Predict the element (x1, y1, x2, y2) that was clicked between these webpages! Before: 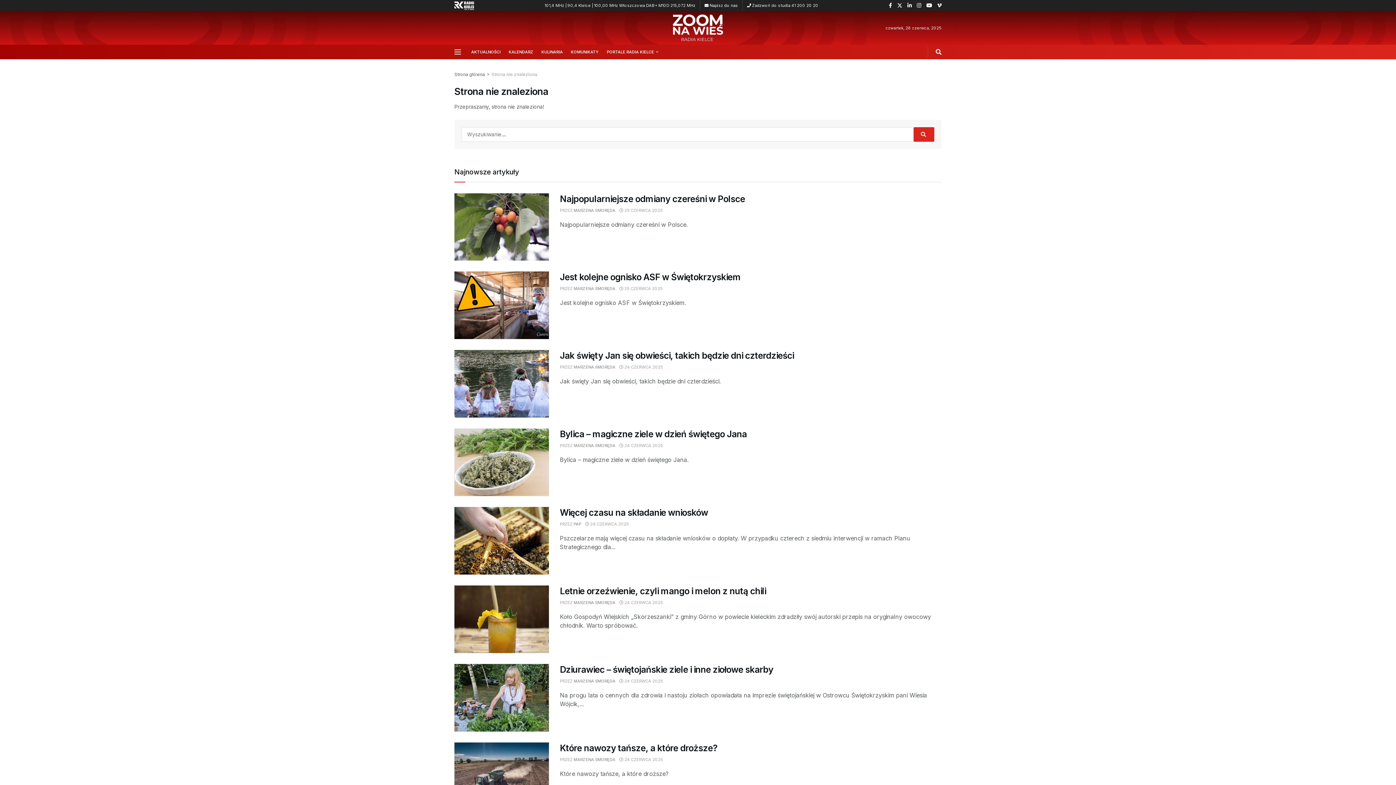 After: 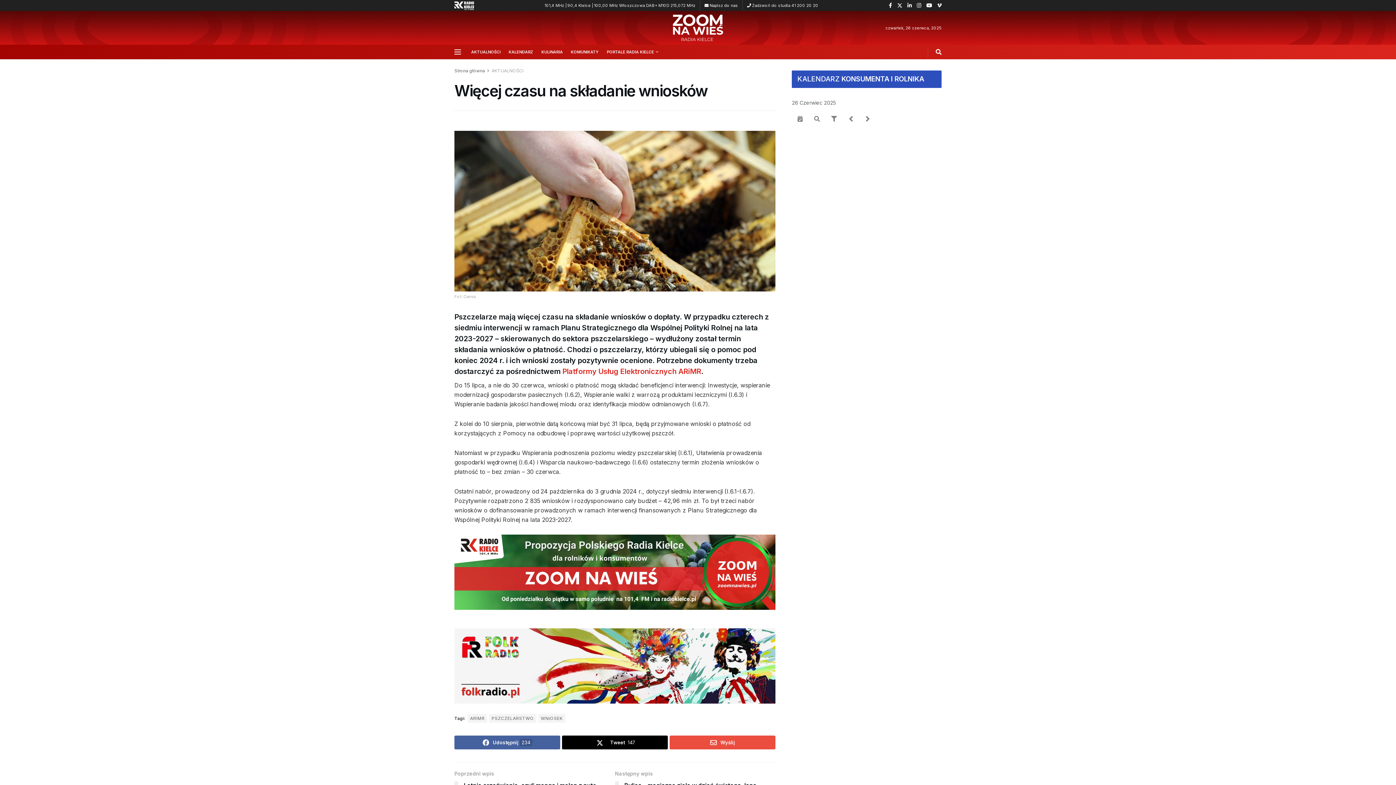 Action: bbox: (454, 507, 549, 574) label: Read article: Więcej czasu na składanie wniosków